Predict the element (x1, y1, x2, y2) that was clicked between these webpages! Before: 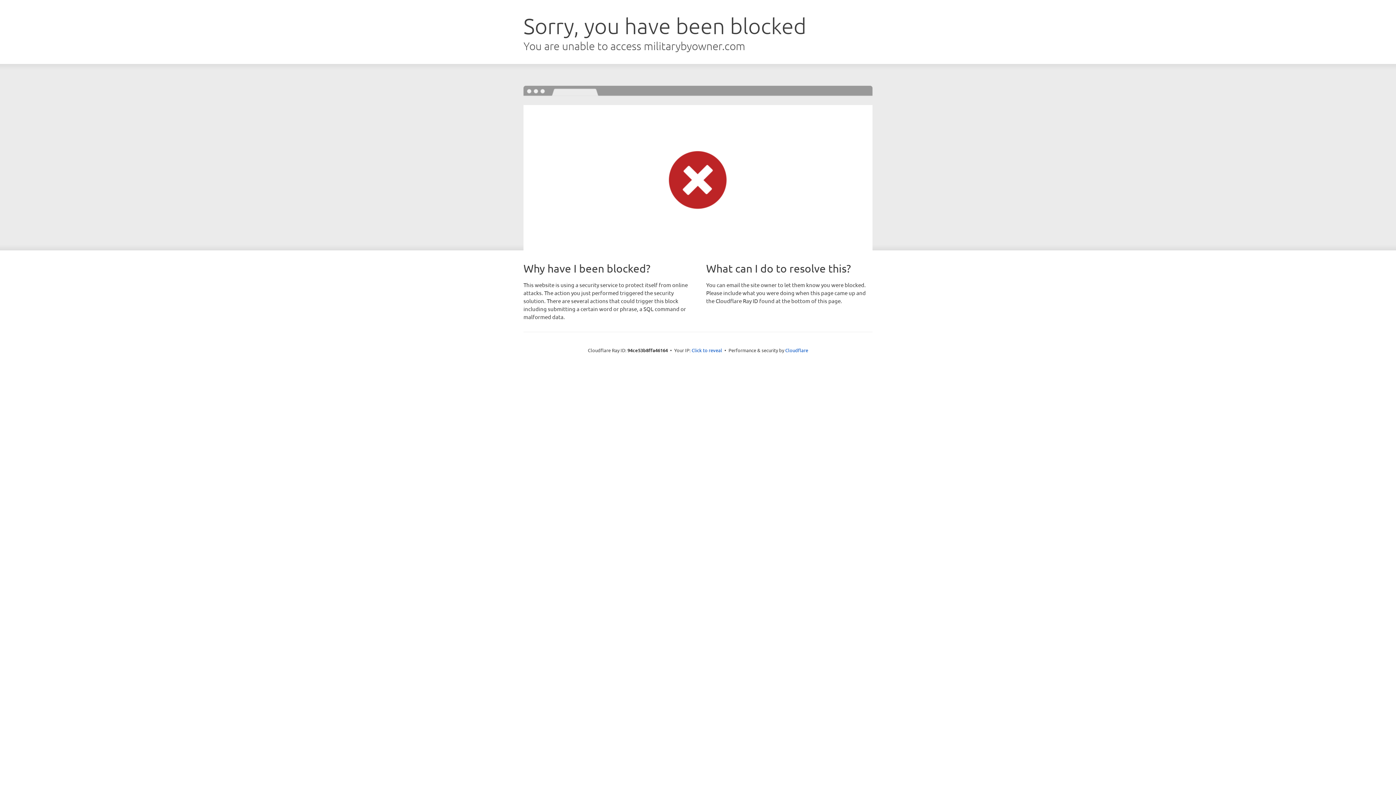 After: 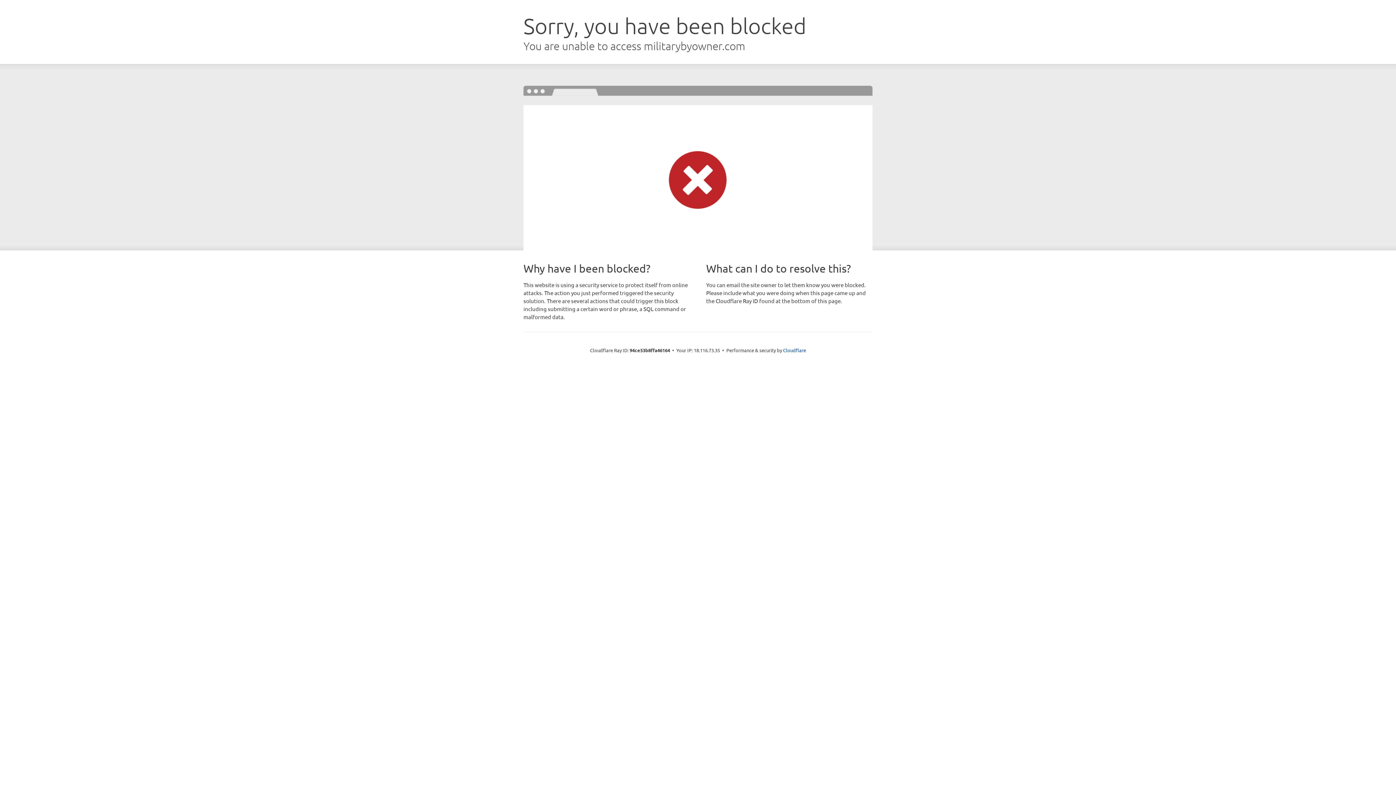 Action: bbox: (691, 346, 722, 353) label: Click to reveal